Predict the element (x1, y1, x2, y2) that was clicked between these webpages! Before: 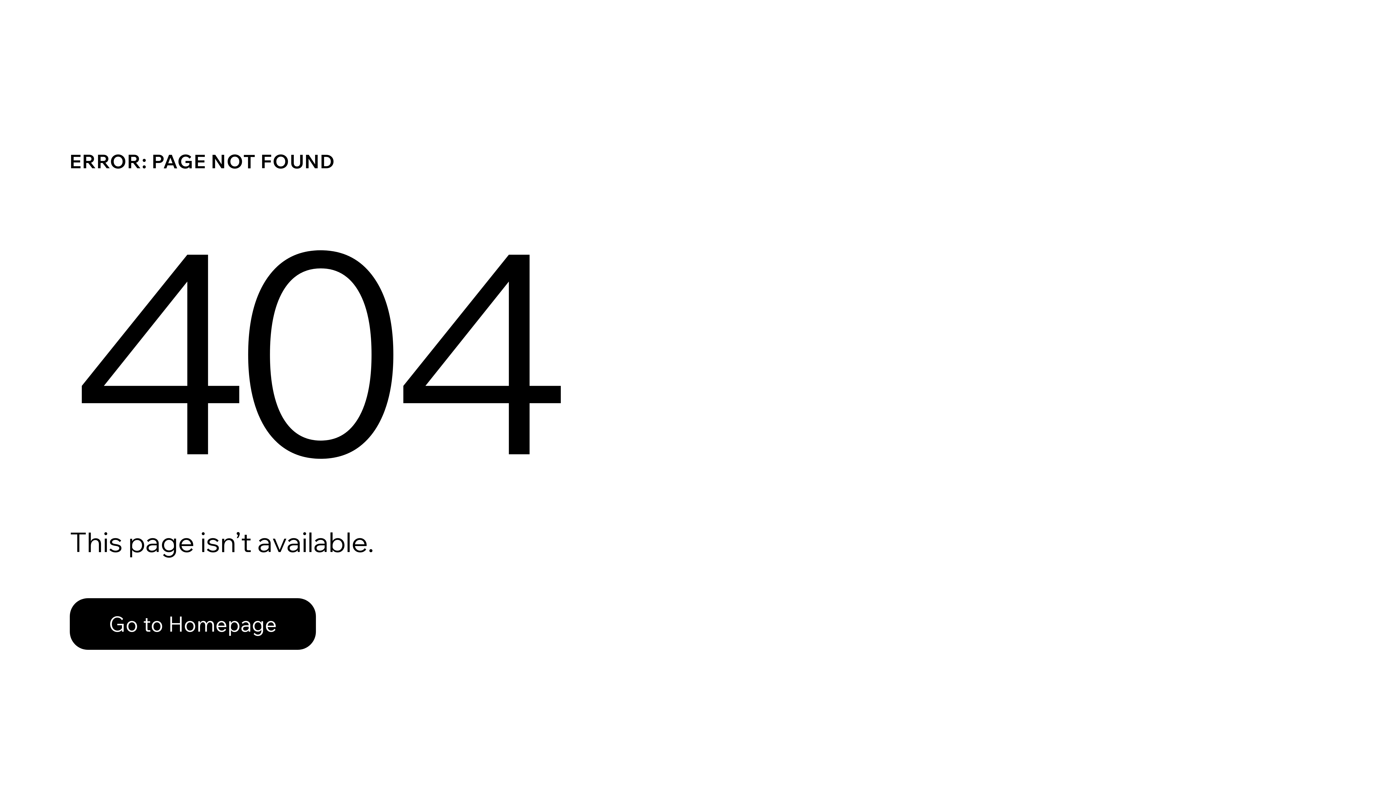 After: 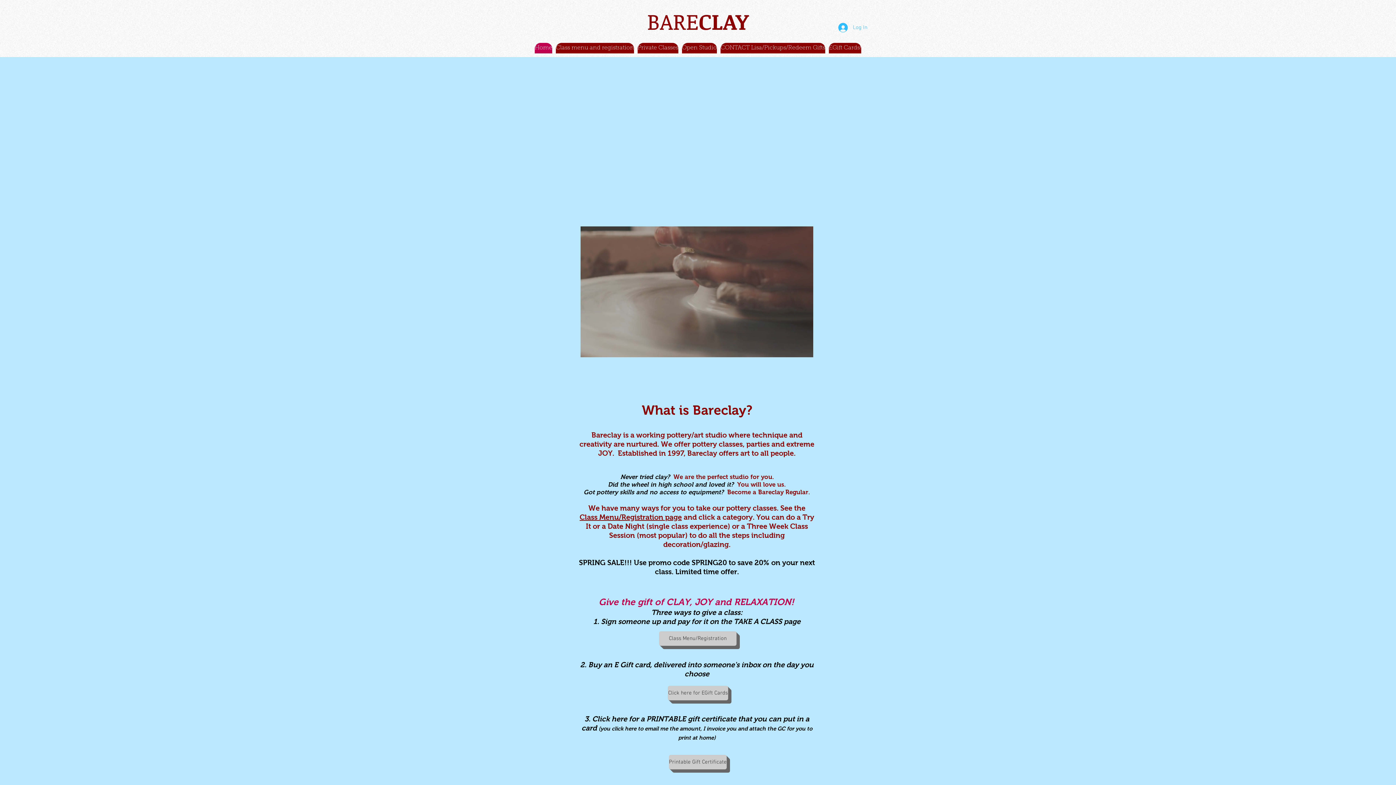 Action: bbox: (69, 582, 768, 659) label: Go to Homepage